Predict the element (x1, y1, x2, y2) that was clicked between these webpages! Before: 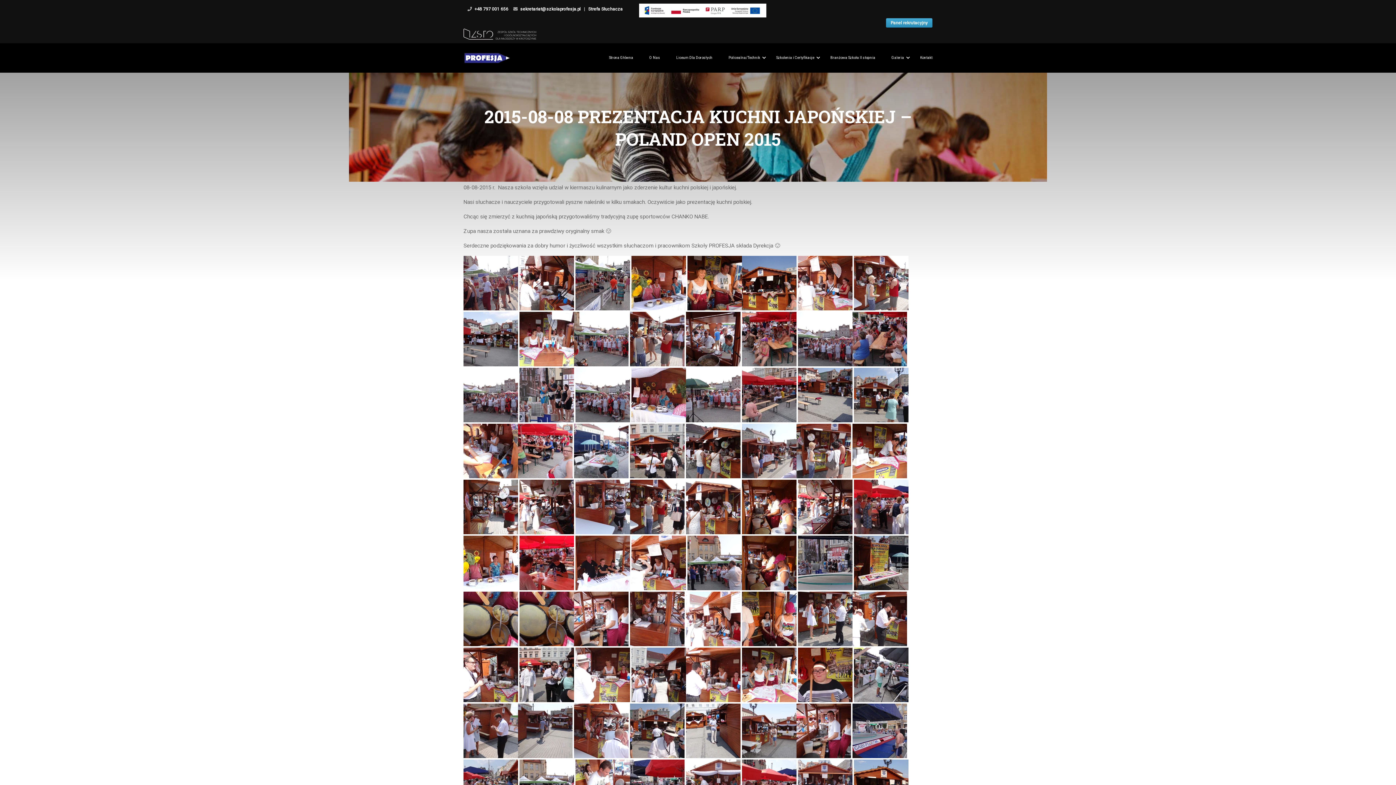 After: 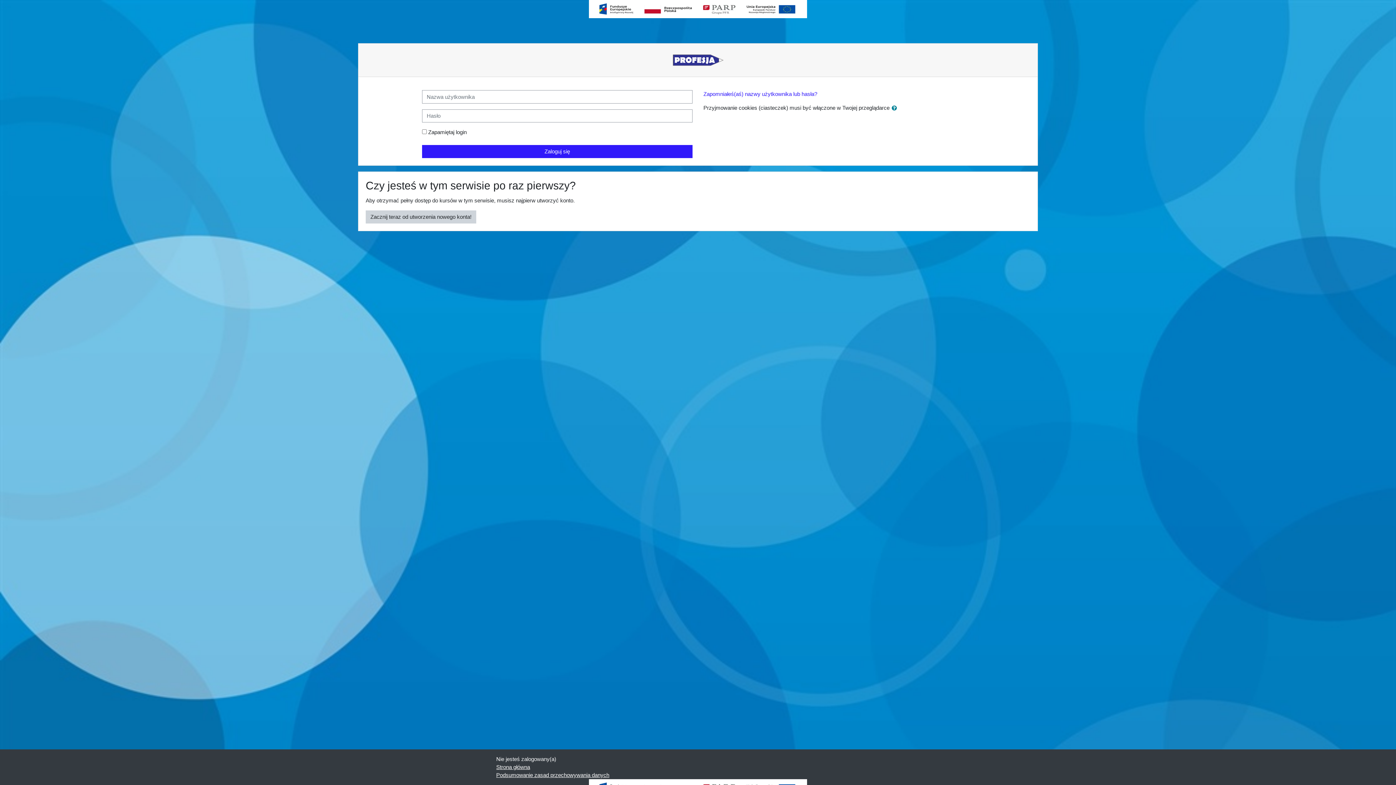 Action: bbox: (588, 6, 639, 11) label: Strefa Słuchacza               